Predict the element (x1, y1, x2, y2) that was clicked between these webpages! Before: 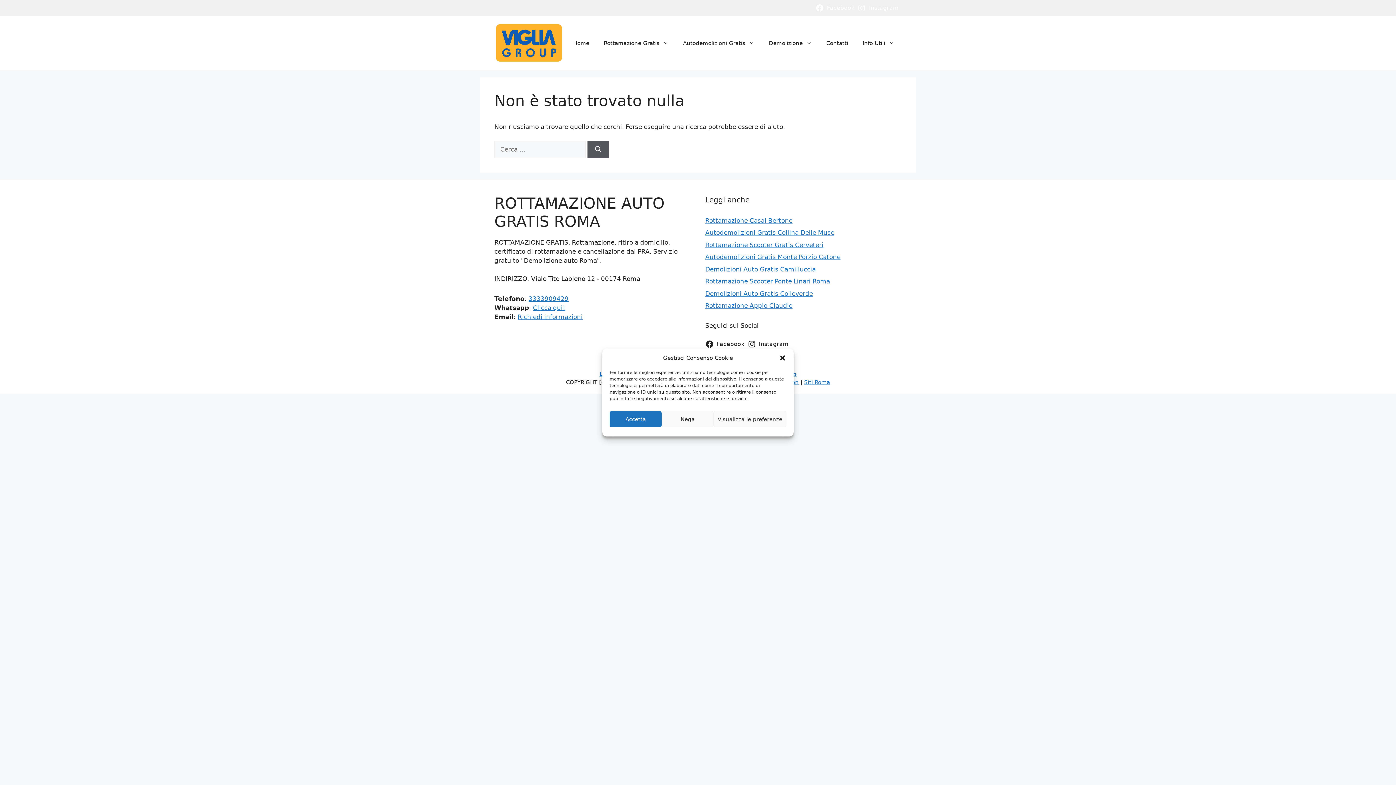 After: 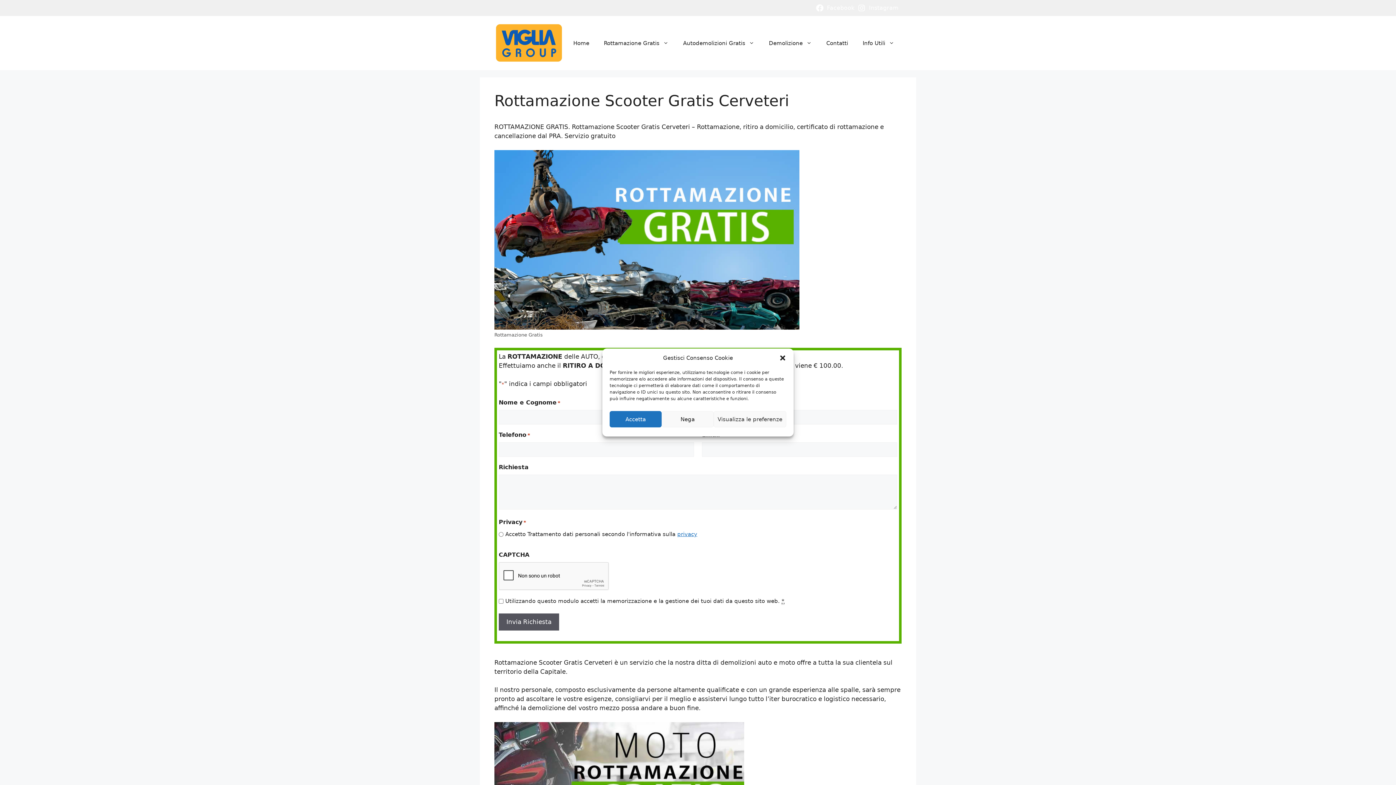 Action: label: Rottamazione Scooter Gratis Cerveteri bbox: (705, 241, 823, 248)